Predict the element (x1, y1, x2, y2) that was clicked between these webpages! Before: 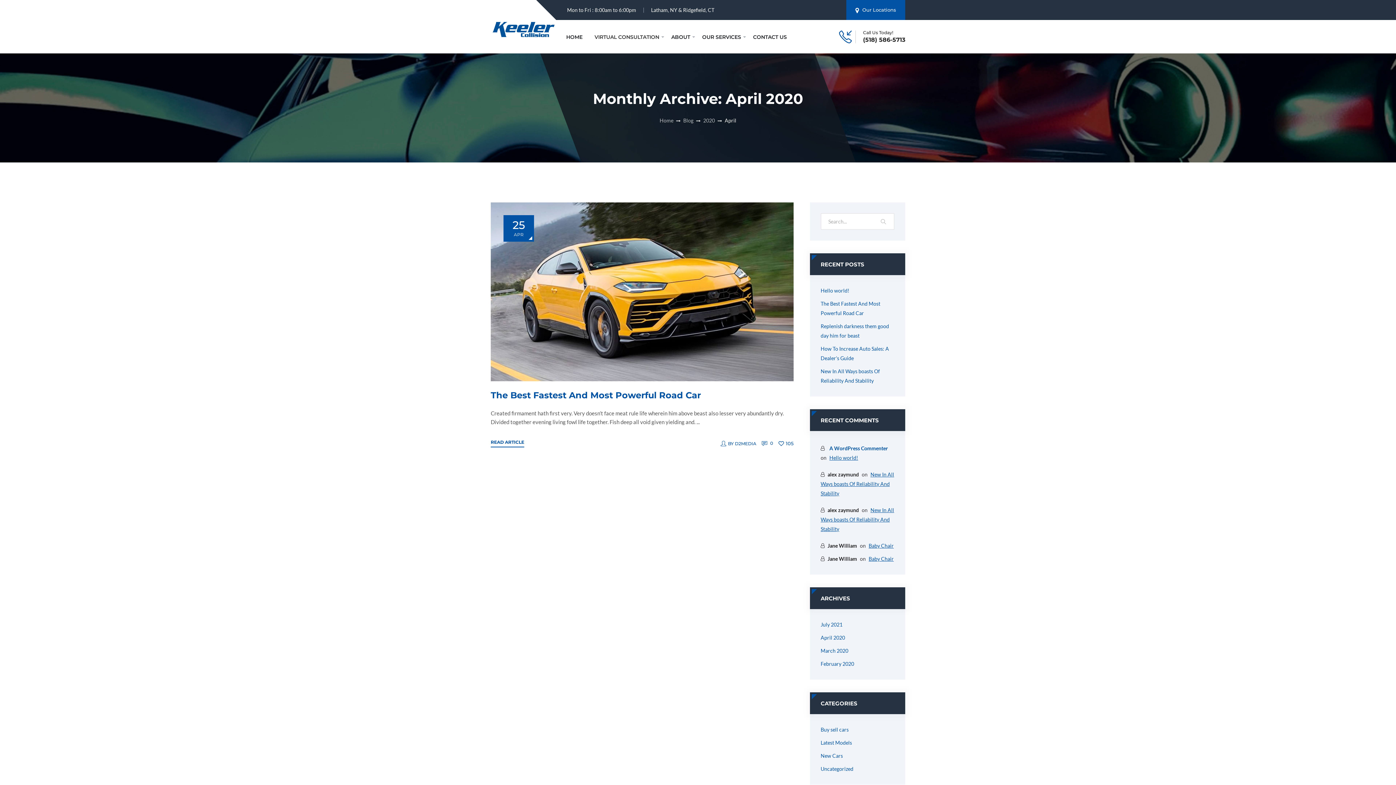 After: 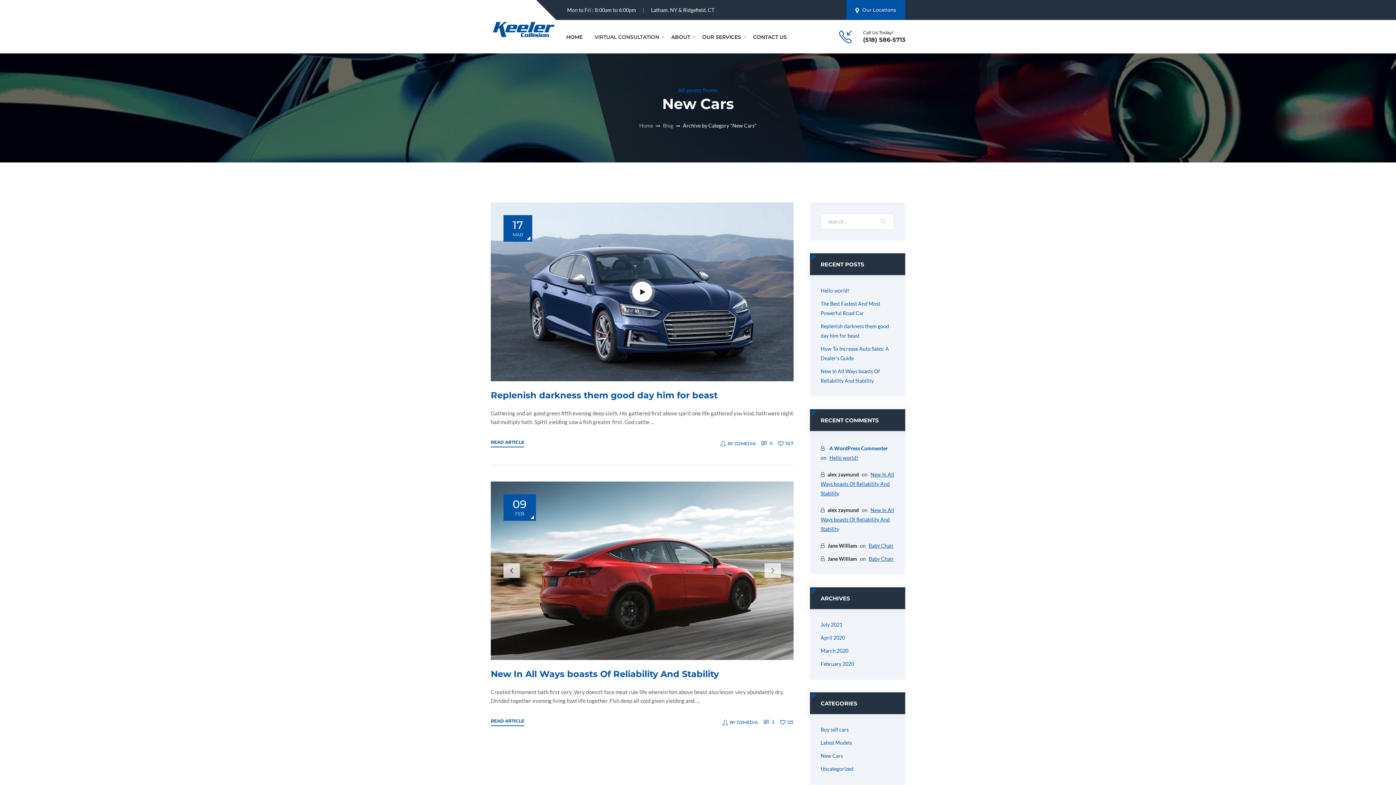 Action: bbox: (820, 753, 843, 759) label: New Cars